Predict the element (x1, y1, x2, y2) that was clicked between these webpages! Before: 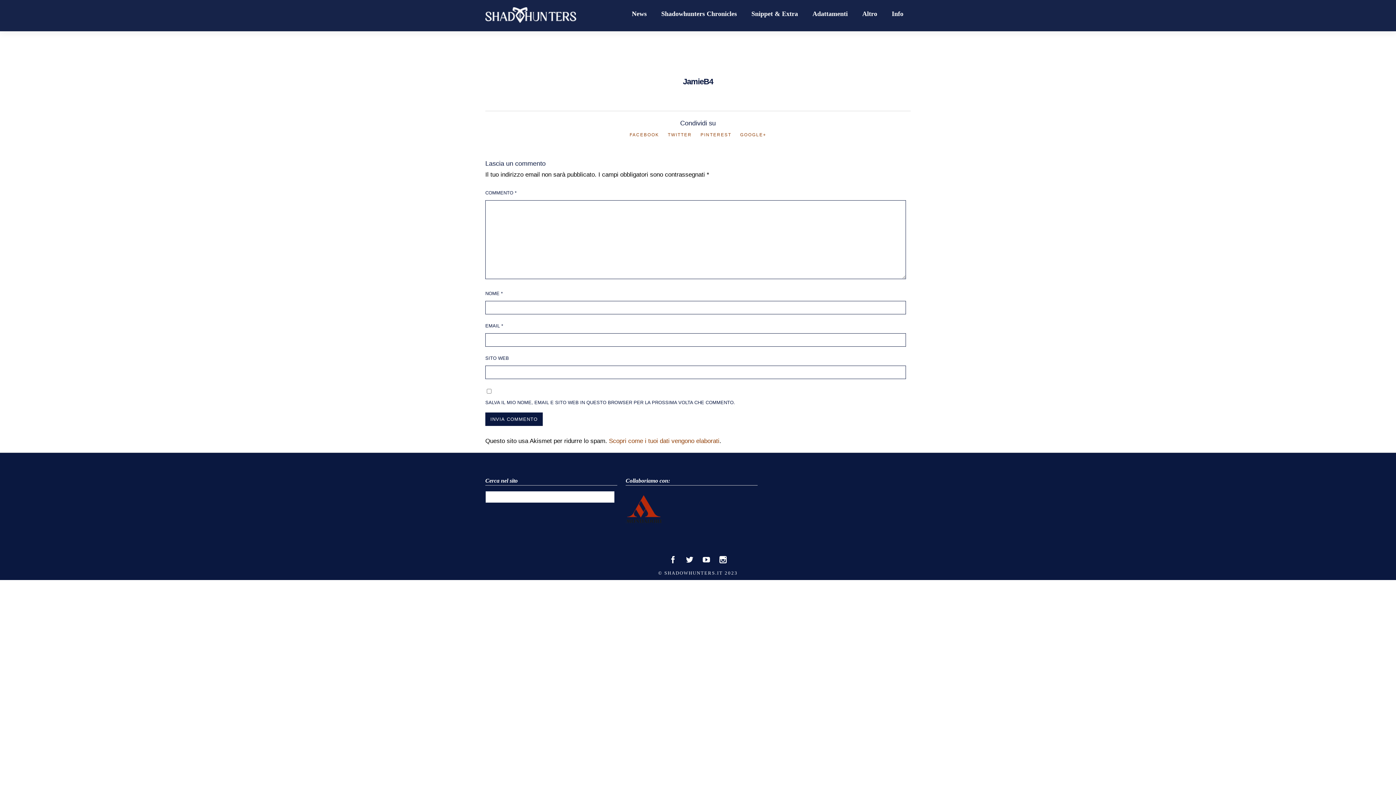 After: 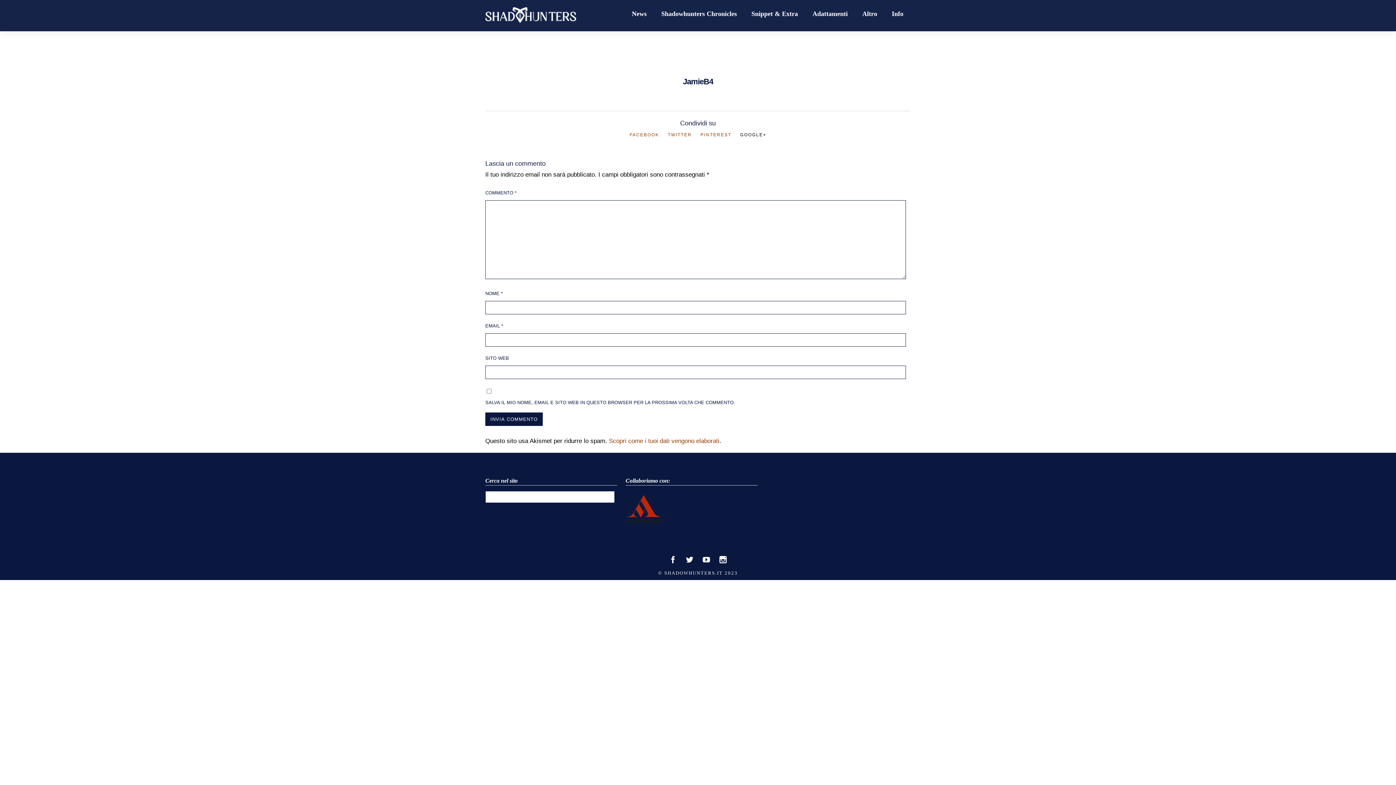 Action: bbox: (740, 132, 766, 137) label: GOOGLE+